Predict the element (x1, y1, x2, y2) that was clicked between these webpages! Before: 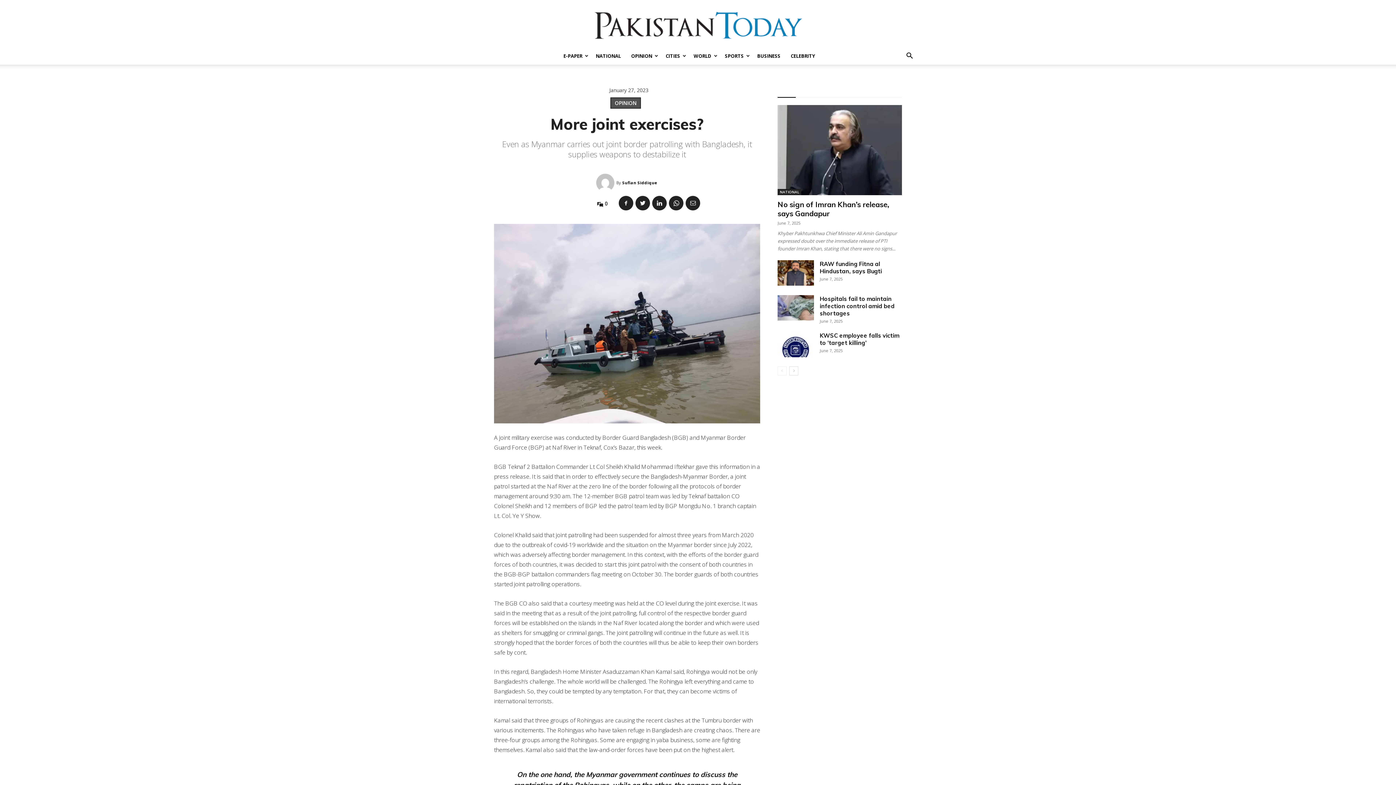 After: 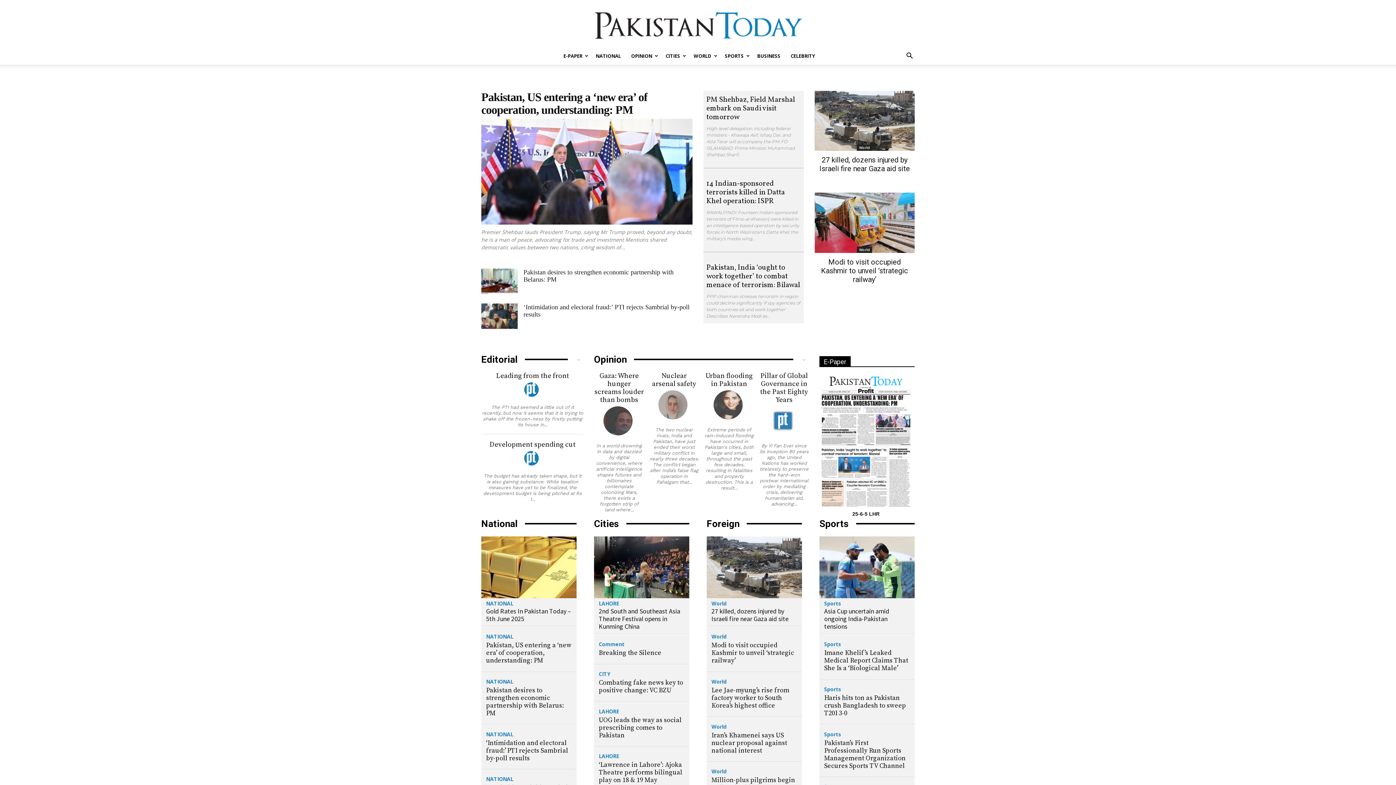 Action: bbox: (589, 5, 807, 42) label: Pakistan Today